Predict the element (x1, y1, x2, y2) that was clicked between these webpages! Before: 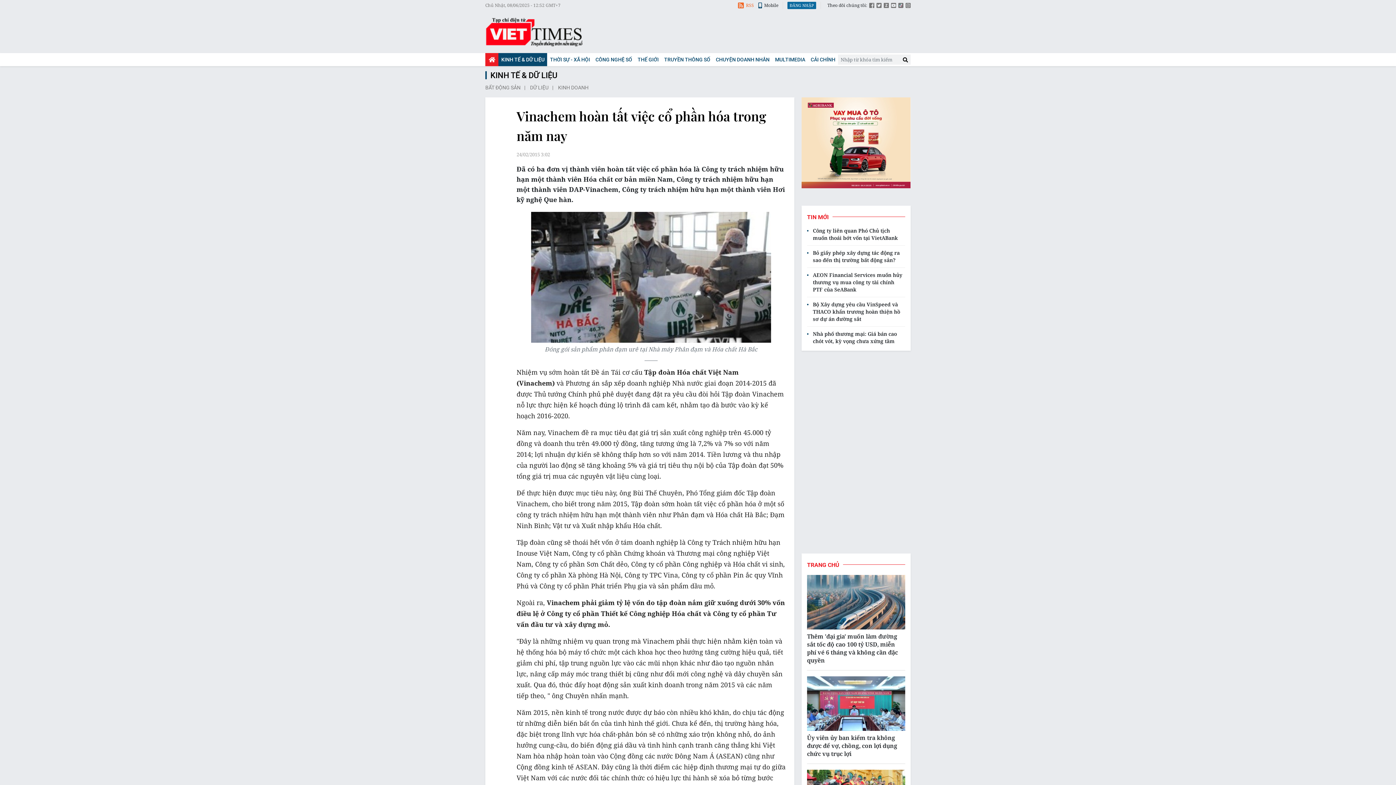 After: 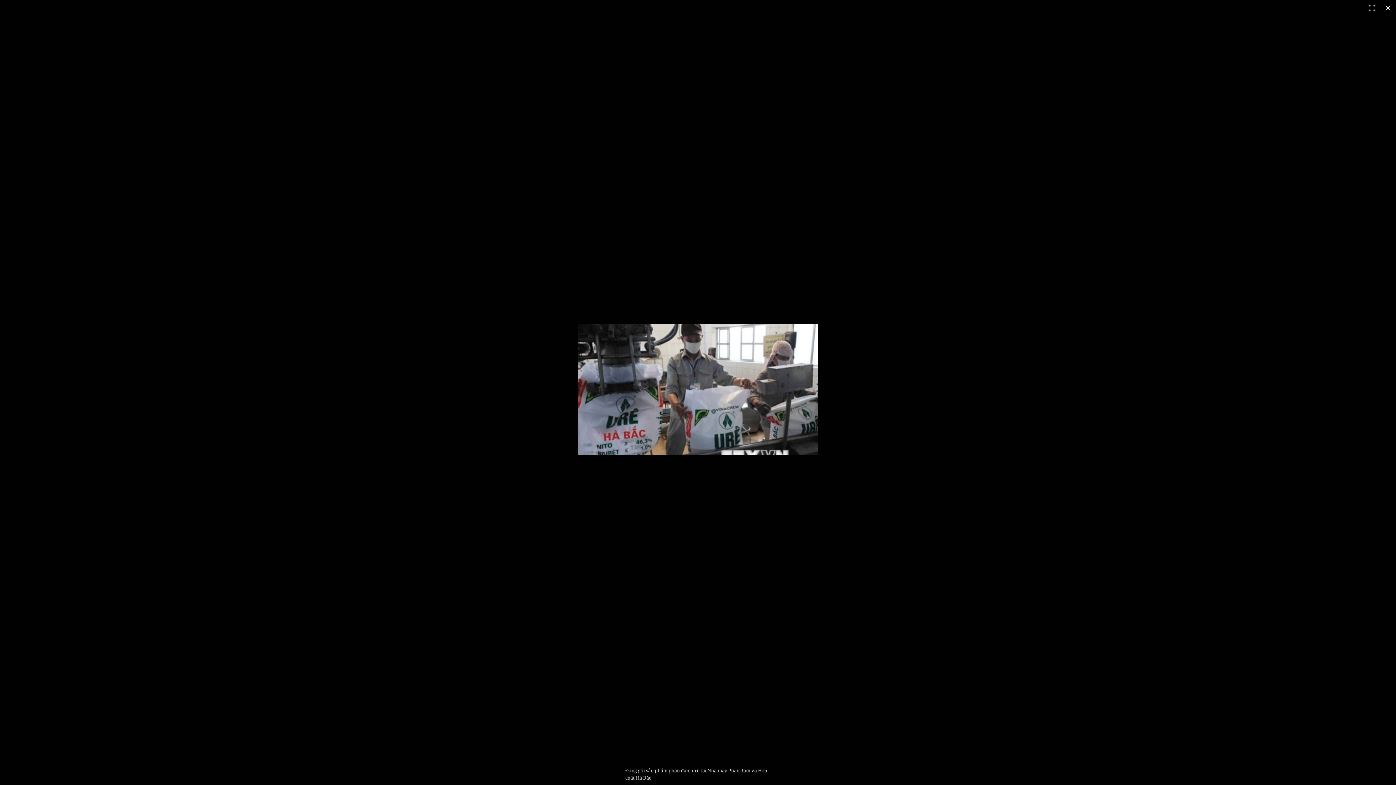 Action: bbox: (516, 212, 785, 342)